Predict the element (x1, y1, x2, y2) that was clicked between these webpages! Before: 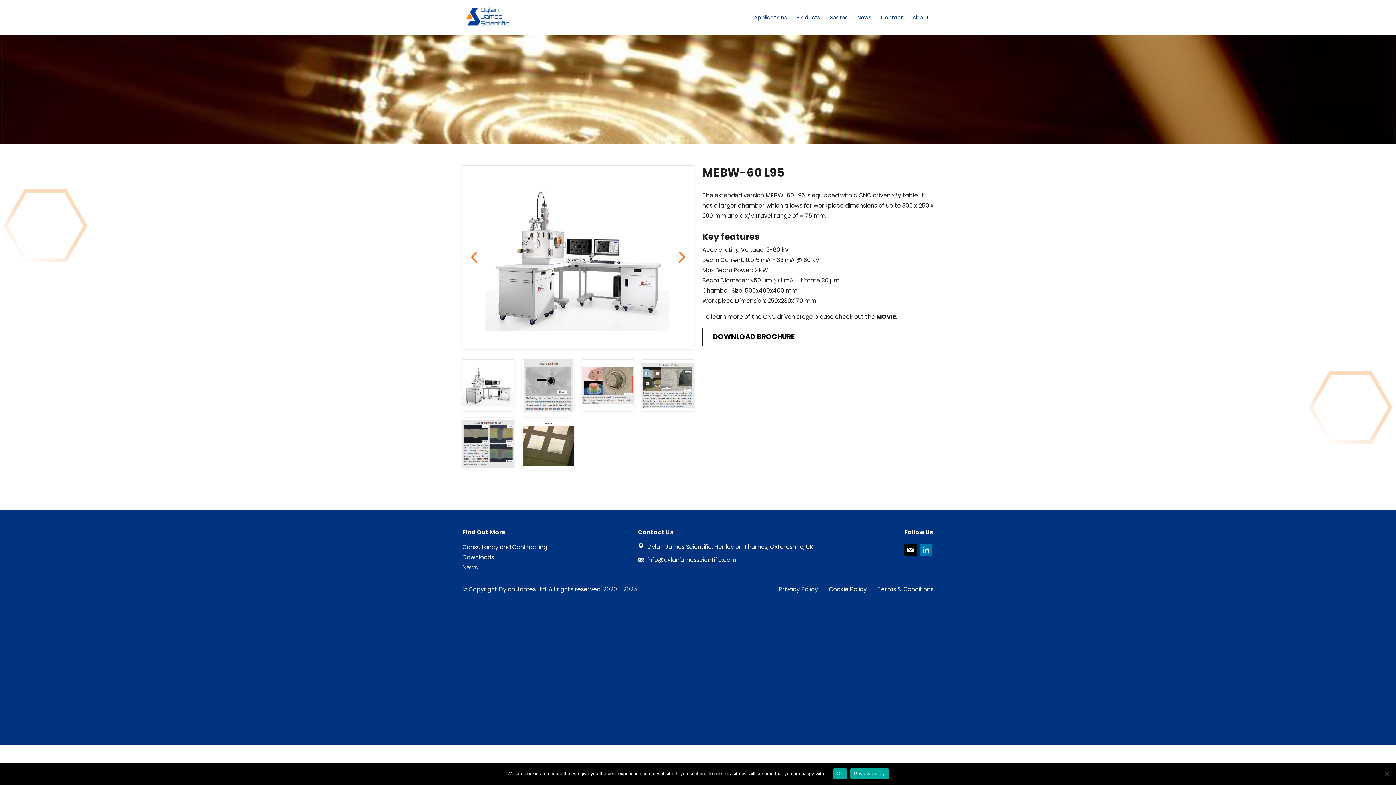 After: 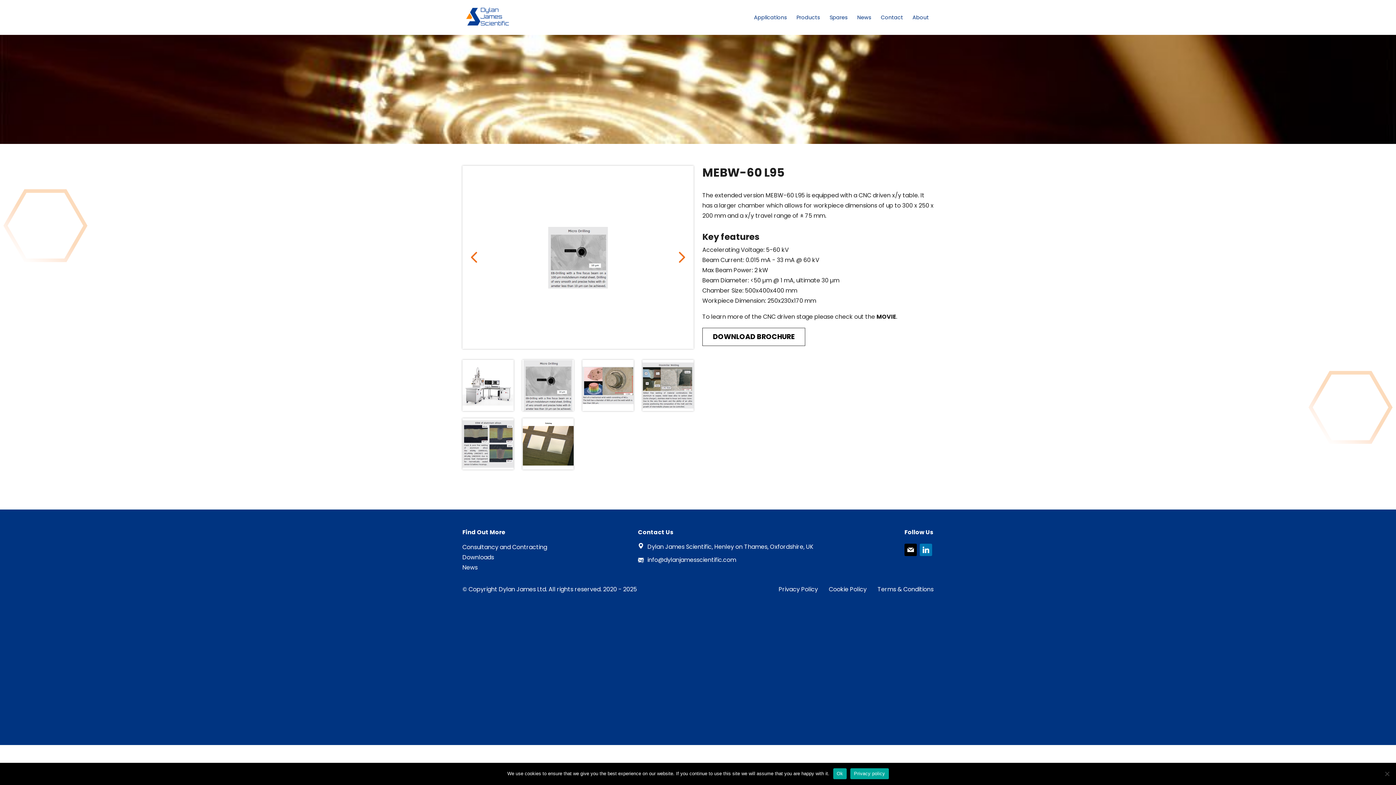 Action: bbox: (522, 360, 573, 411)